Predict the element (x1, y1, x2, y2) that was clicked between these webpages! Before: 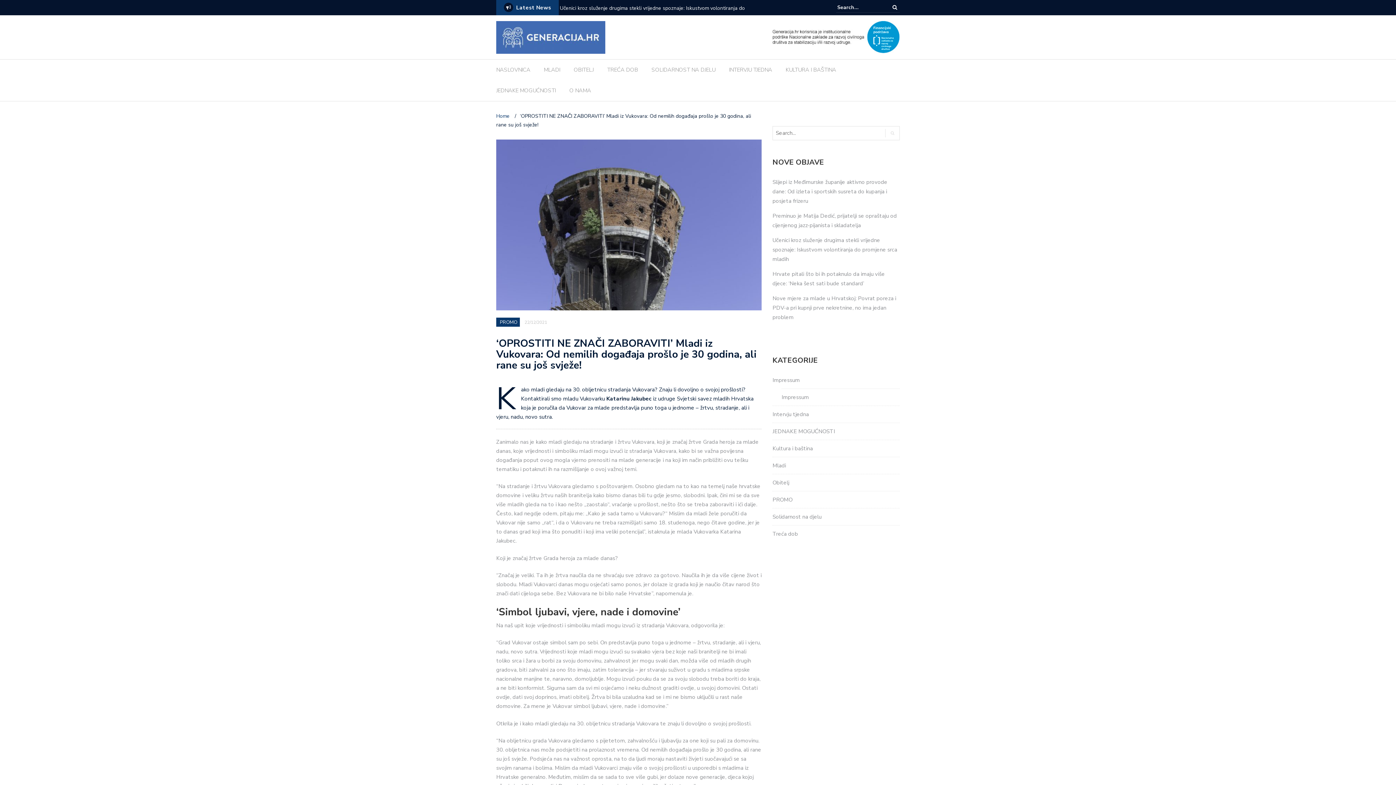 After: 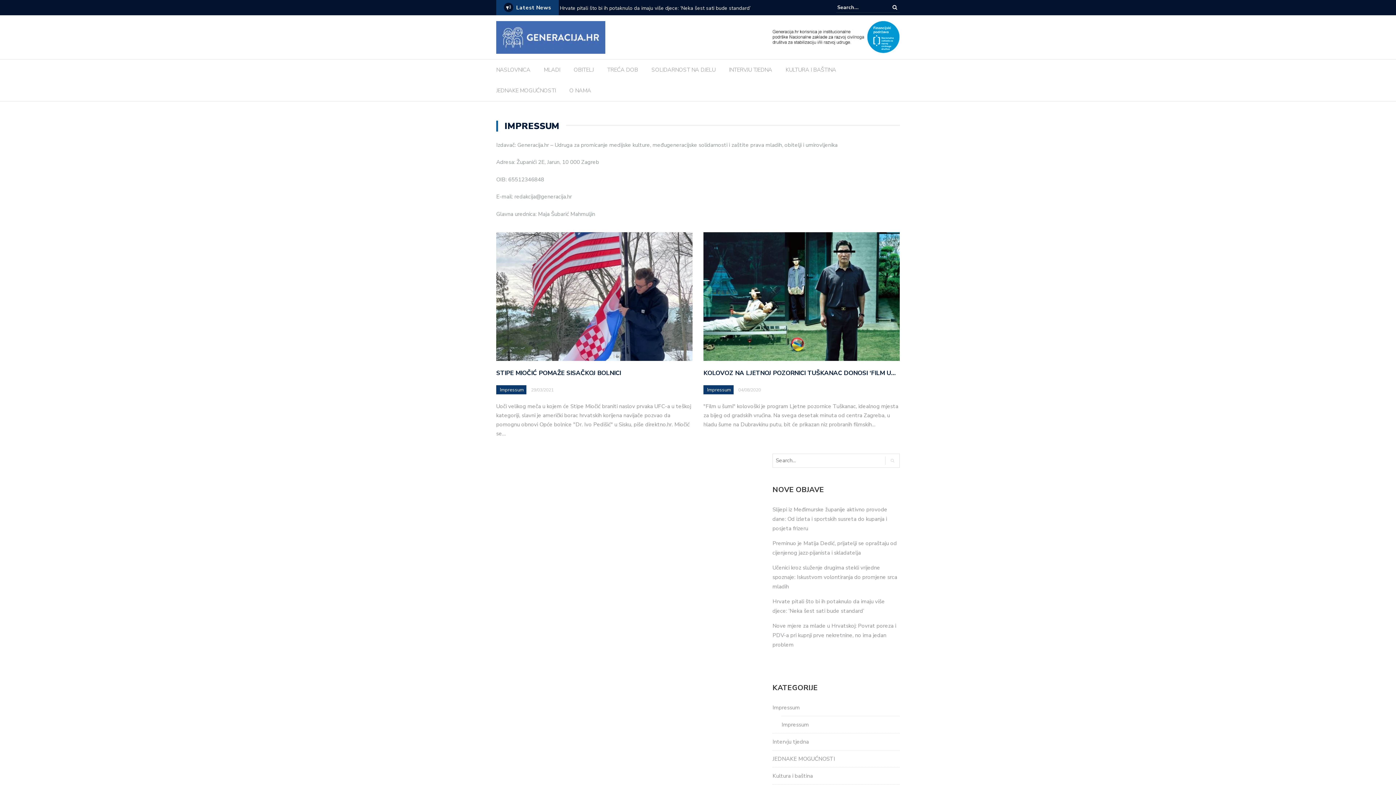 Action: bbox: (781, 393, 809, 400) label: Impressum